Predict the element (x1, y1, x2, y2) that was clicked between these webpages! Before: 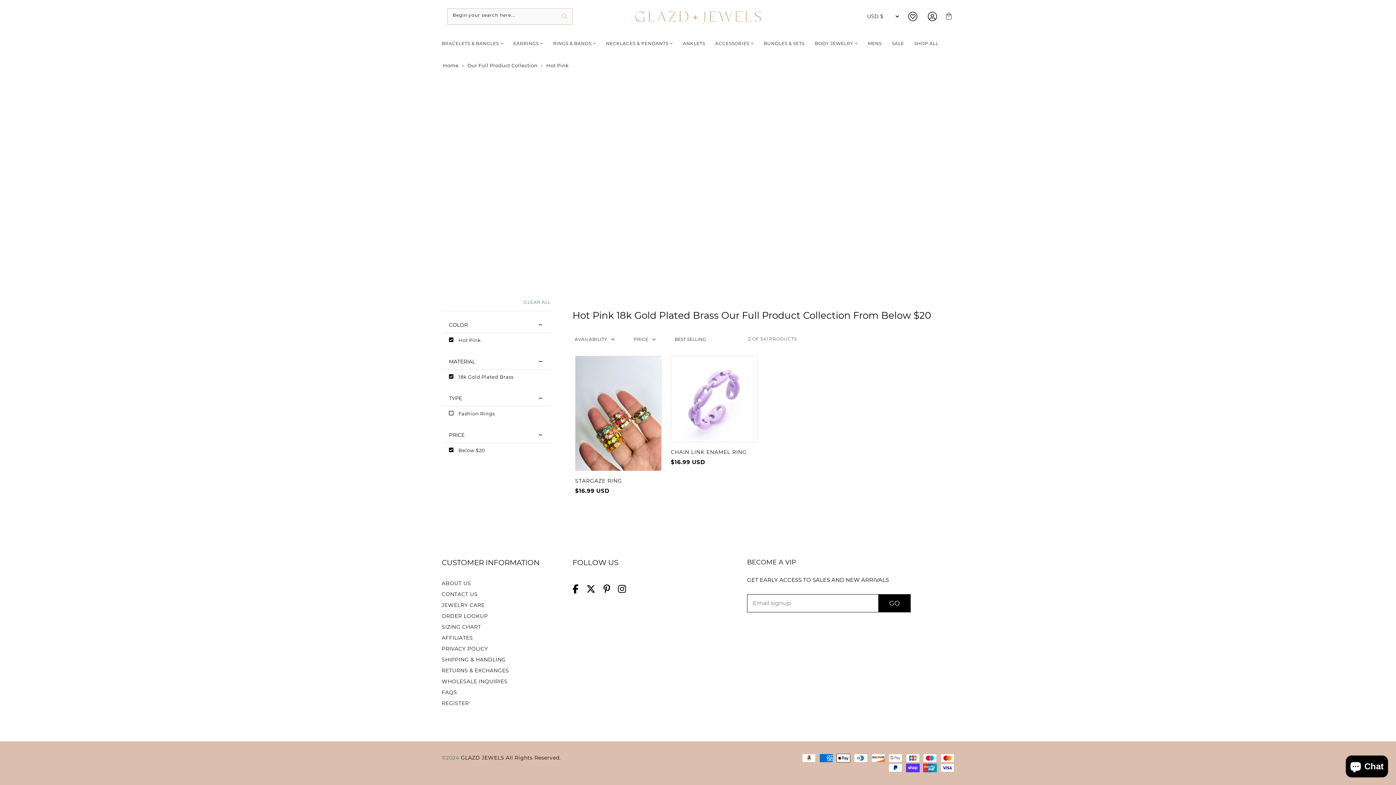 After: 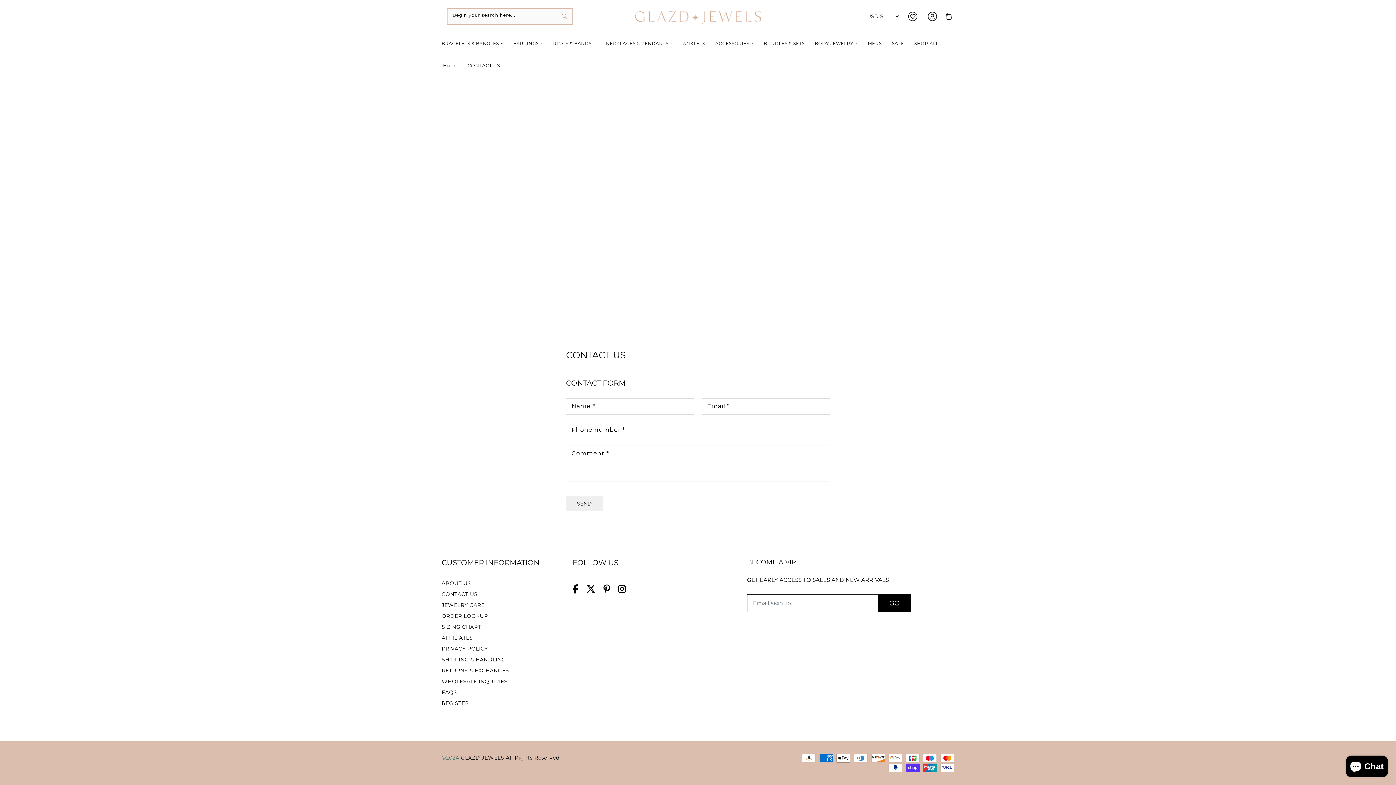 Action: bbox: (441, 591, 477, 597) label: CONTACT US